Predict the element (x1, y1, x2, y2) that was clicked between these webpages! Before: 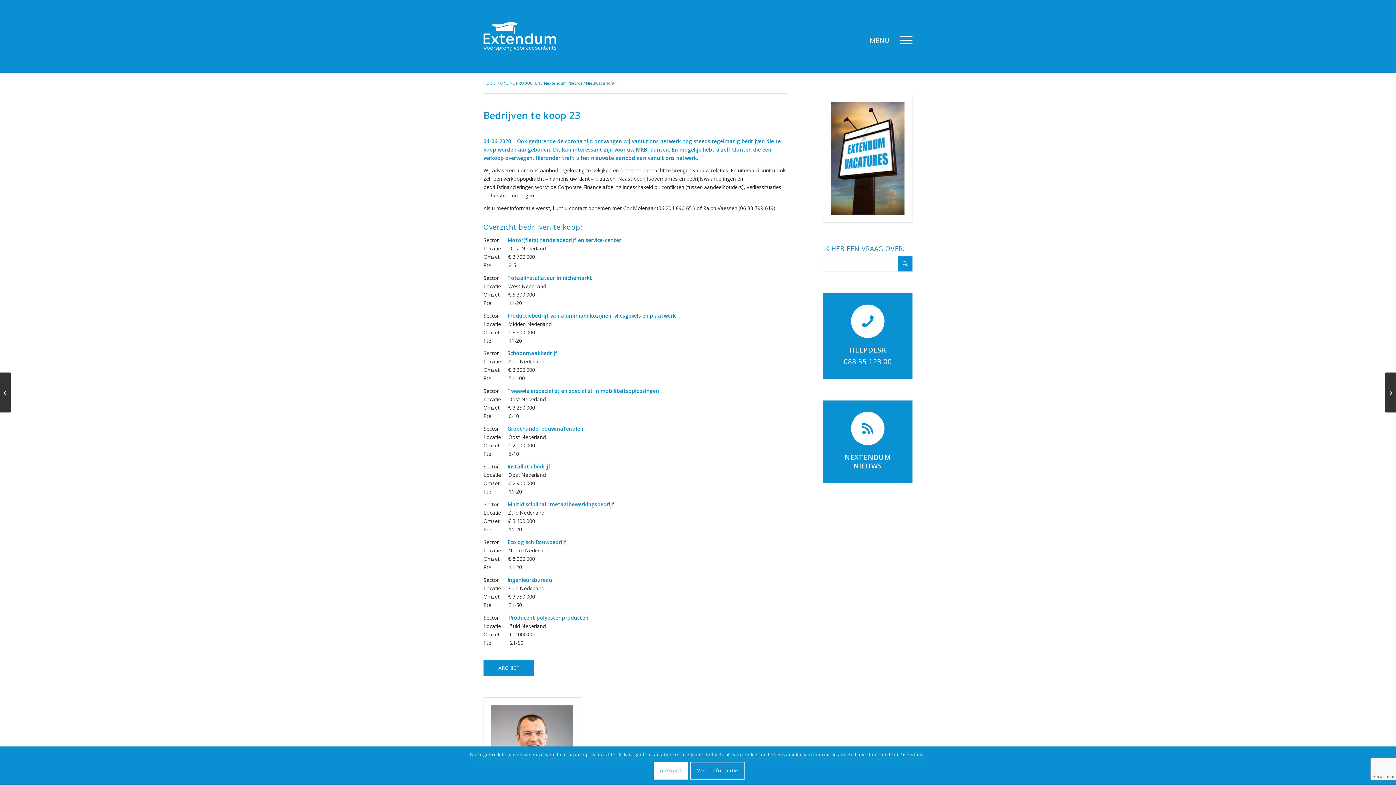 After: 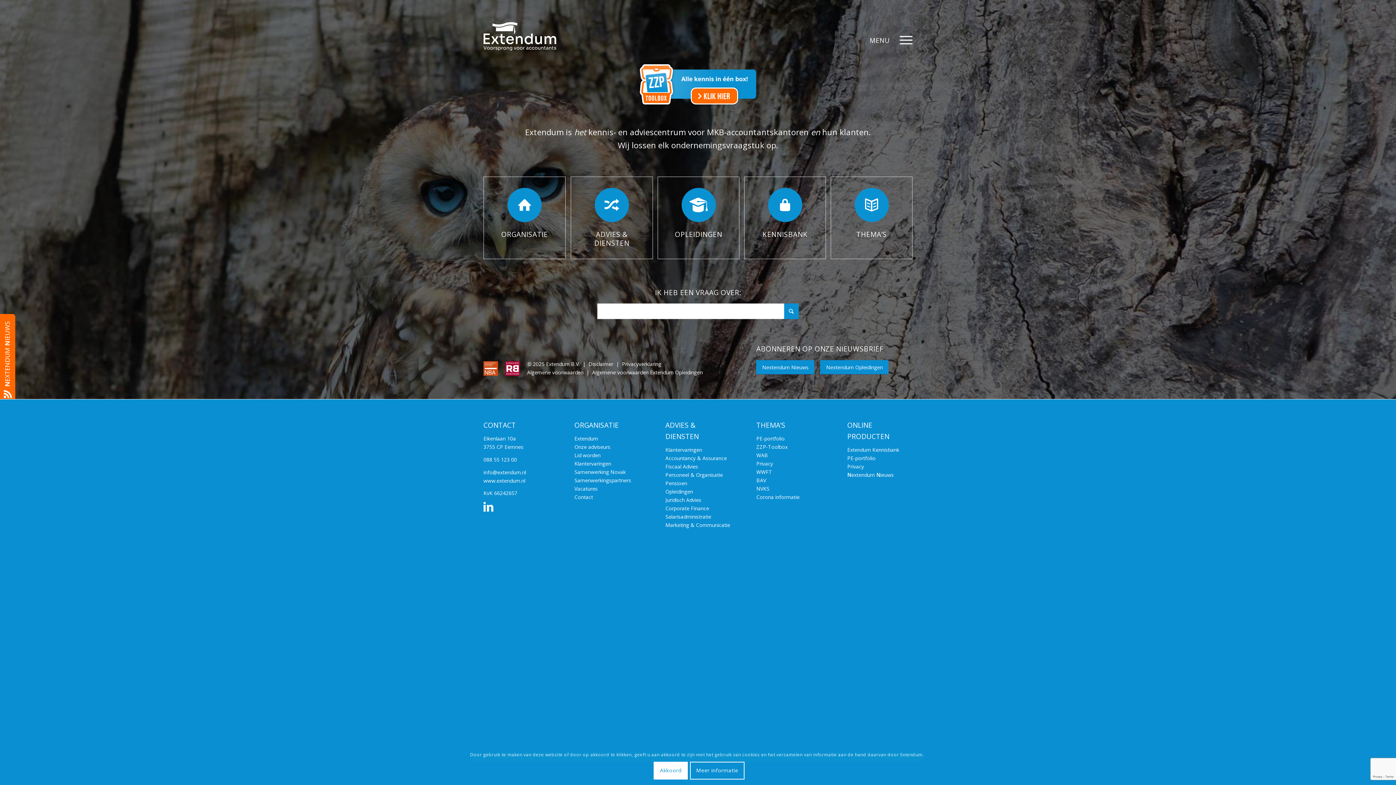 Action: label: HOME bbox: (483, 80, 495, 85)